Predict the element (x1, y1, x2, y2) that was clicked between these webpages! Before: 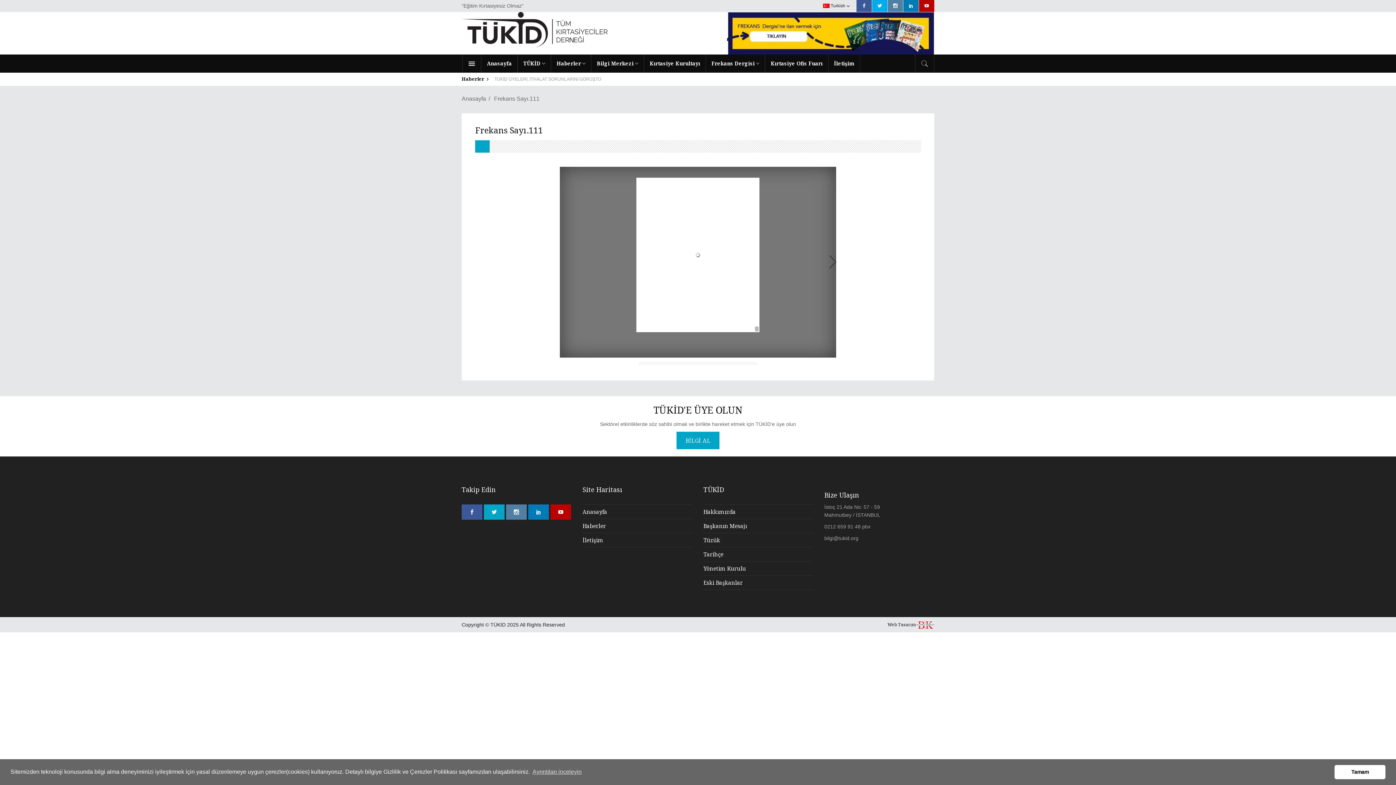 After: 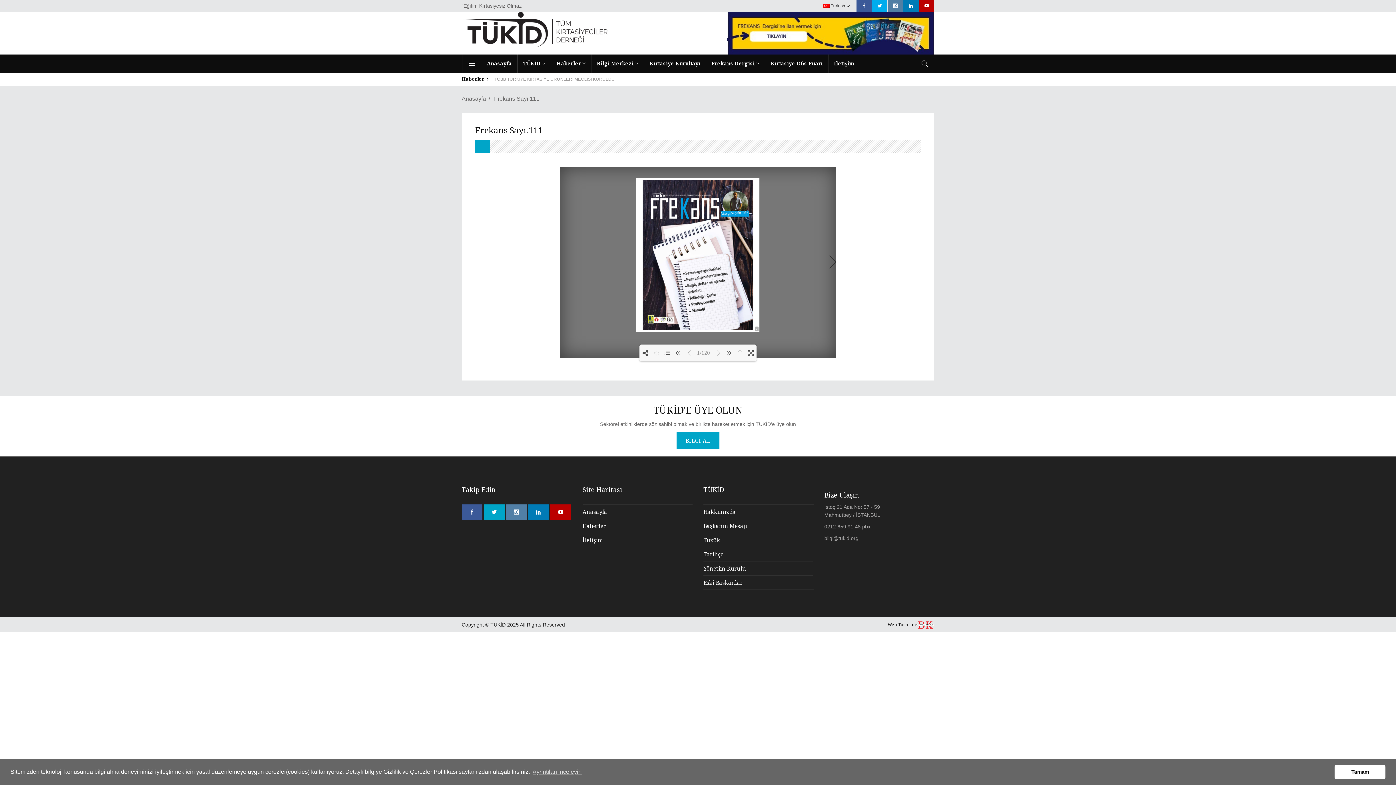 Action: bbox: (506, 444, 526, 460)